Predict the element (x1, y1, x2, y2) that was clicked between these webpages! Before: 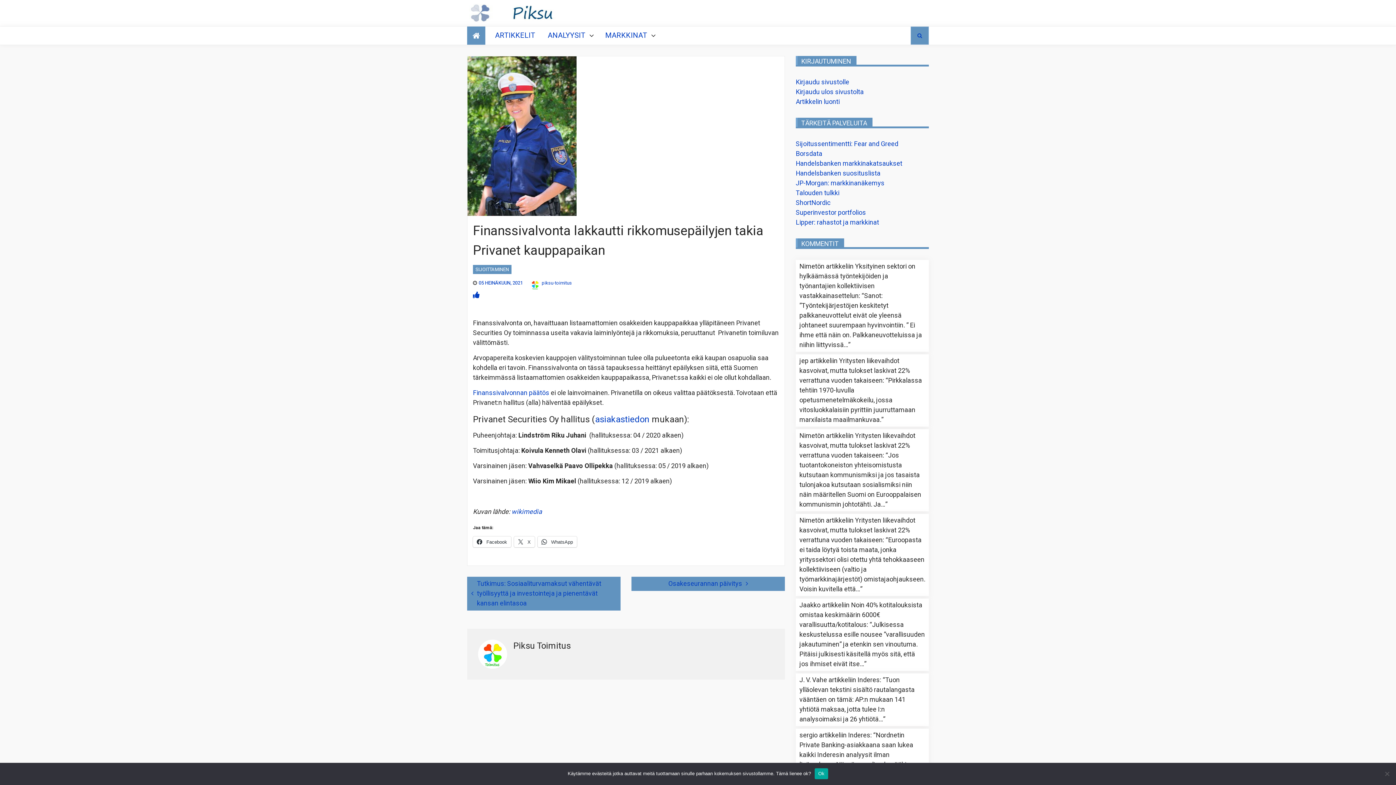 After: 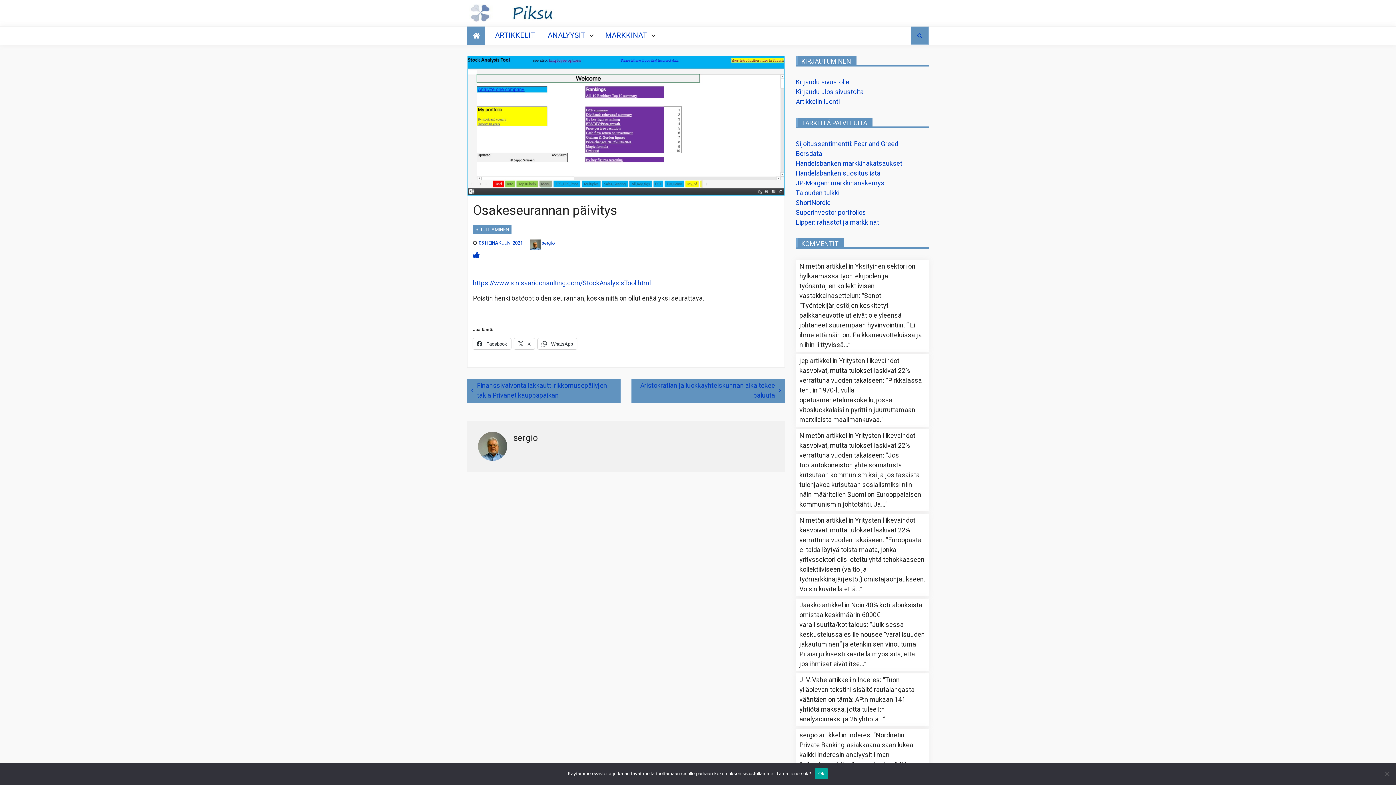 Action: label: Osakeseurannan päivitys bbox: (631, 577, 785, 591)